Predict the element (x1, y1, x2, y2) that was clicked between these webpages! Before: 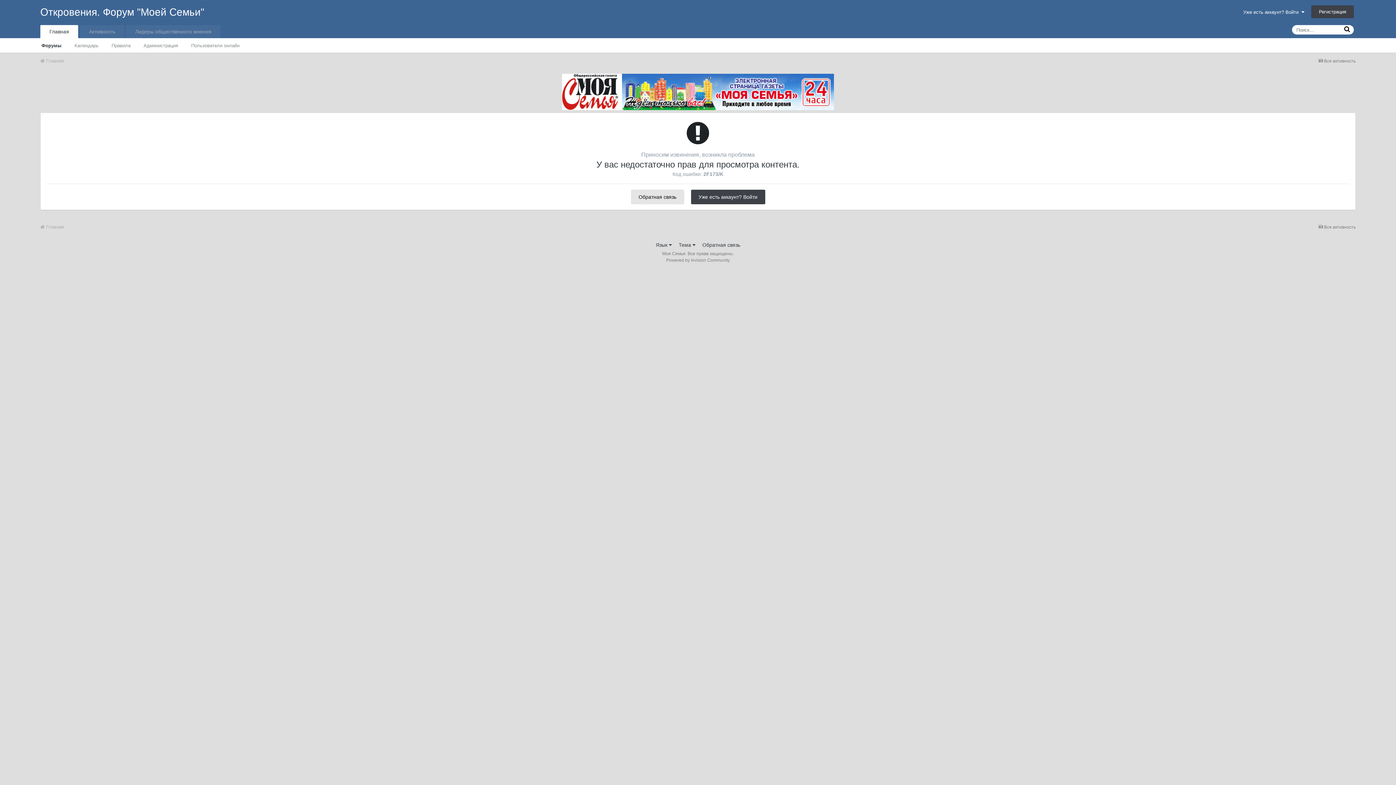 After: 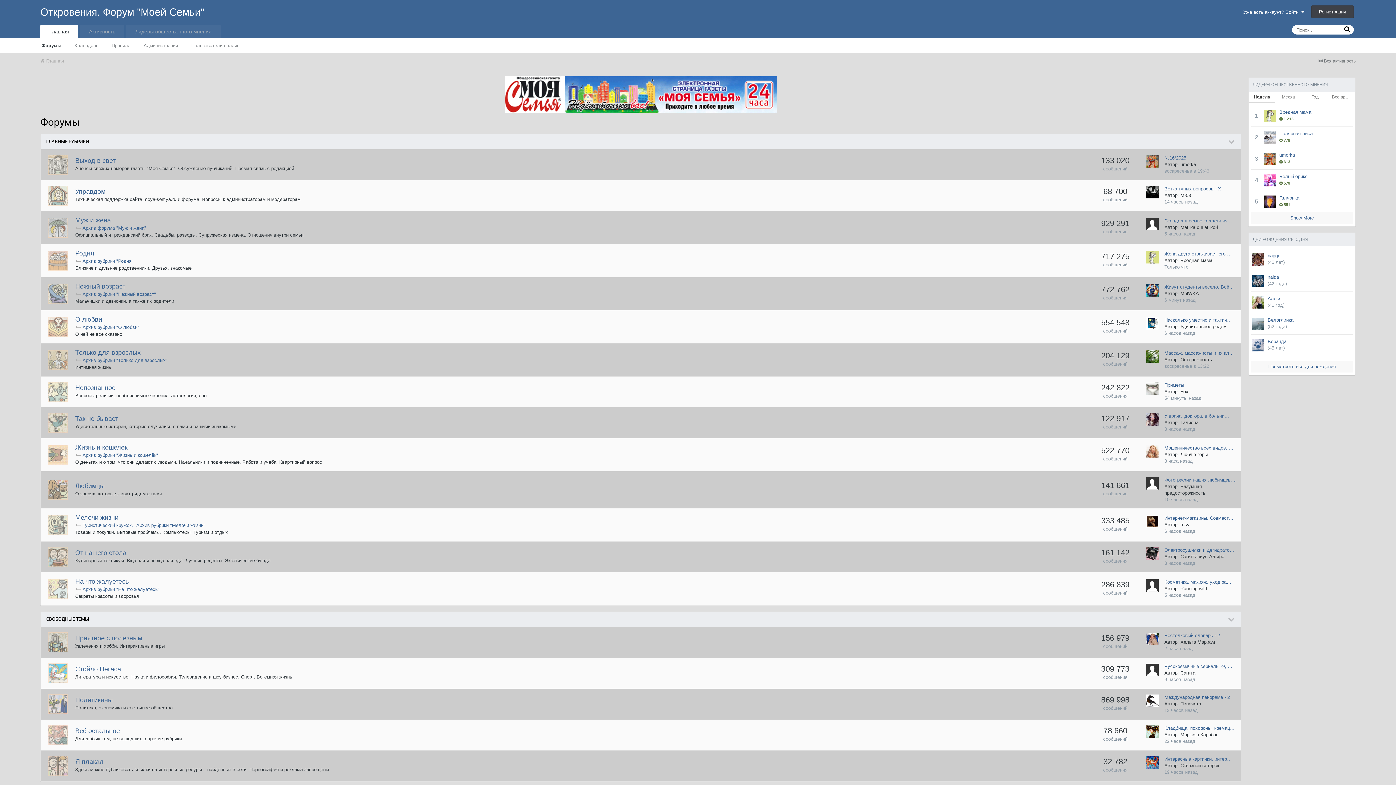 Action: bbox: (40, 6, 204, 17) label: Откровения. Форум "Моей Семьи"